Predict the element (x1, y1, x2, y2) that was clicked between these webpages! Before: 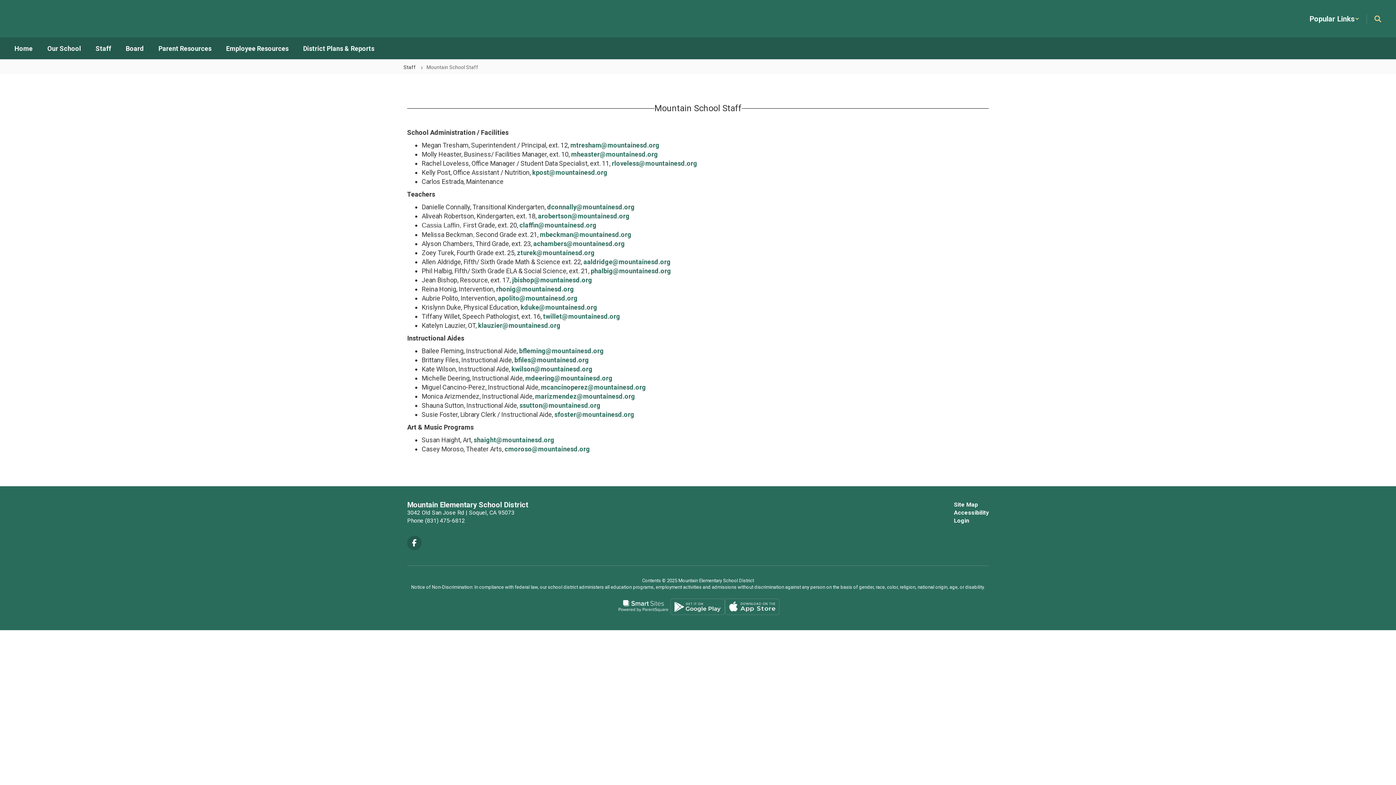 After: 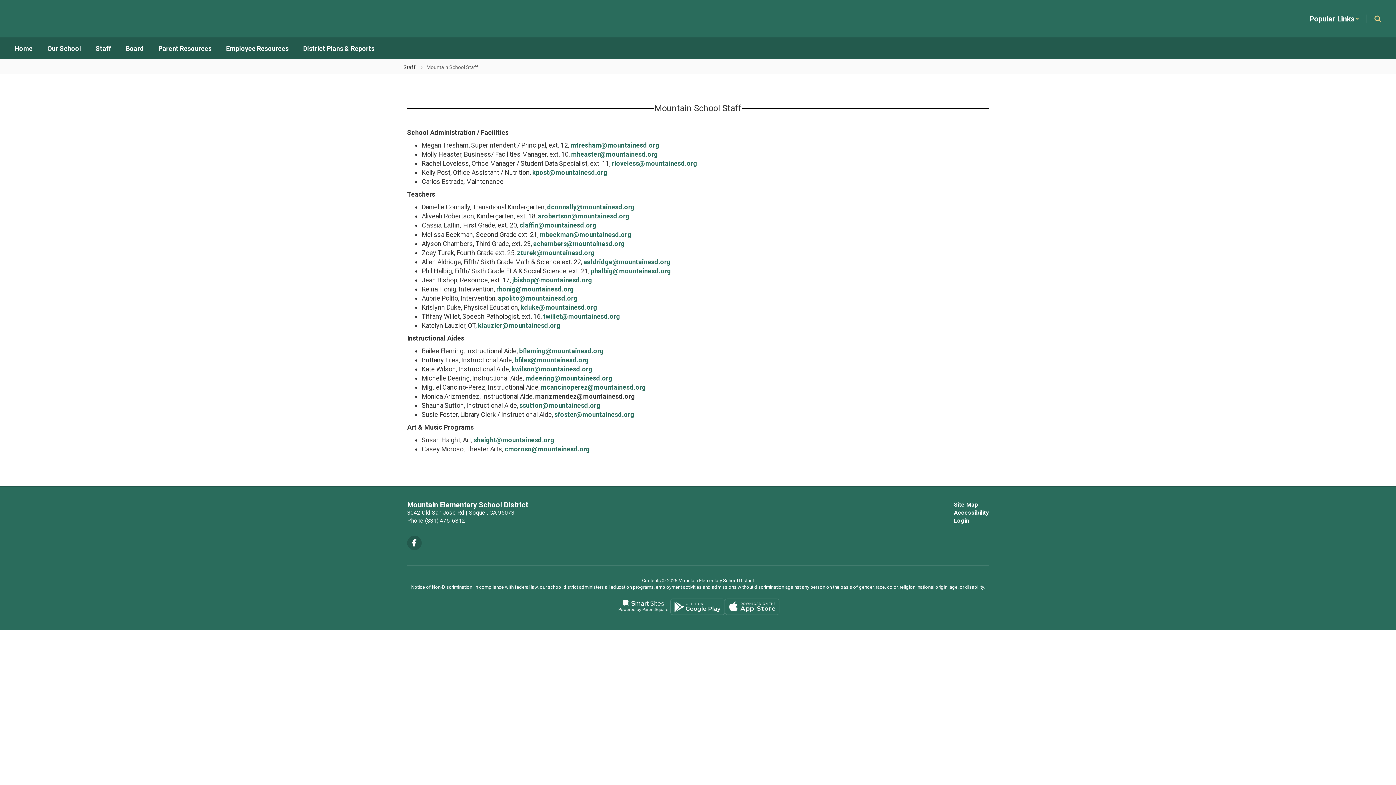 Action: label: marizmendez@mountainesd.org bbox: (535, 392, 635, 400)